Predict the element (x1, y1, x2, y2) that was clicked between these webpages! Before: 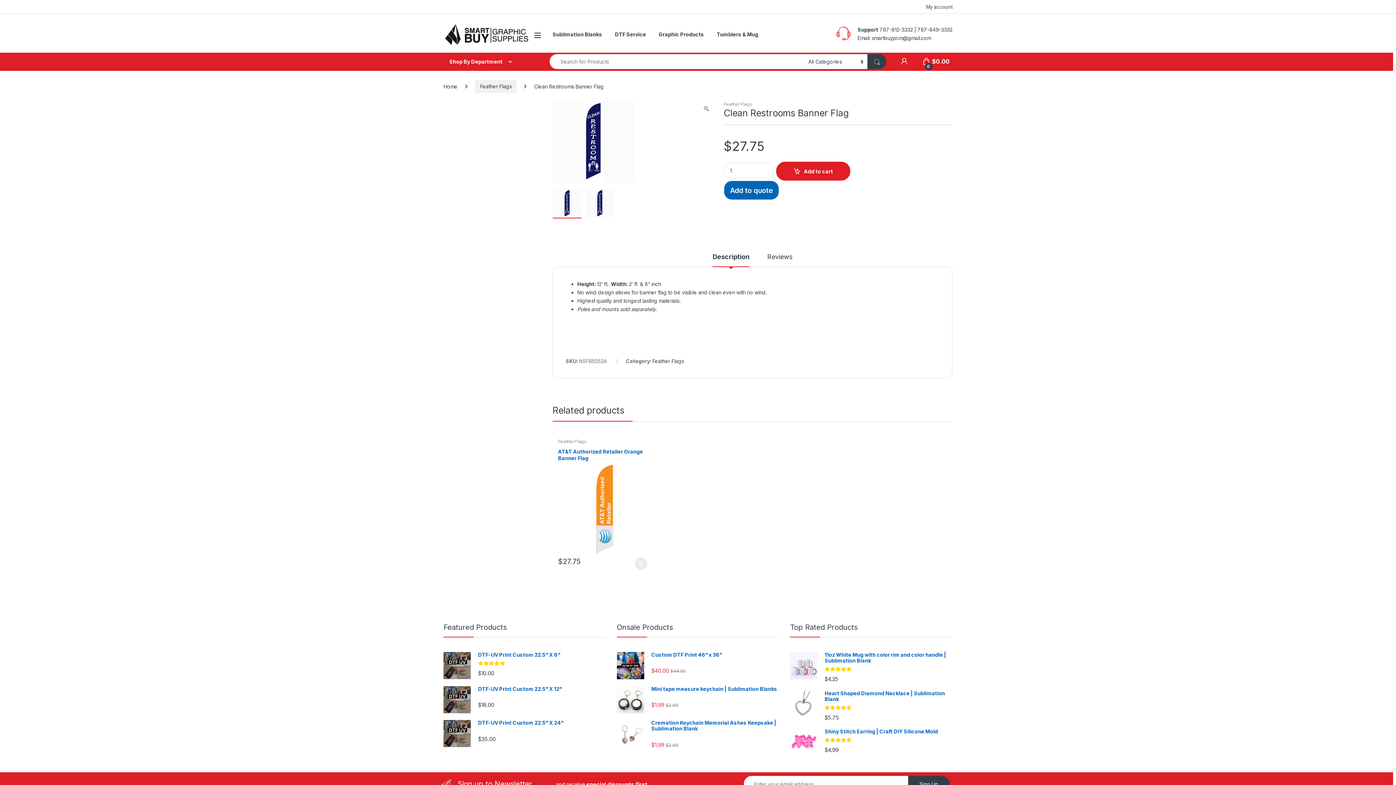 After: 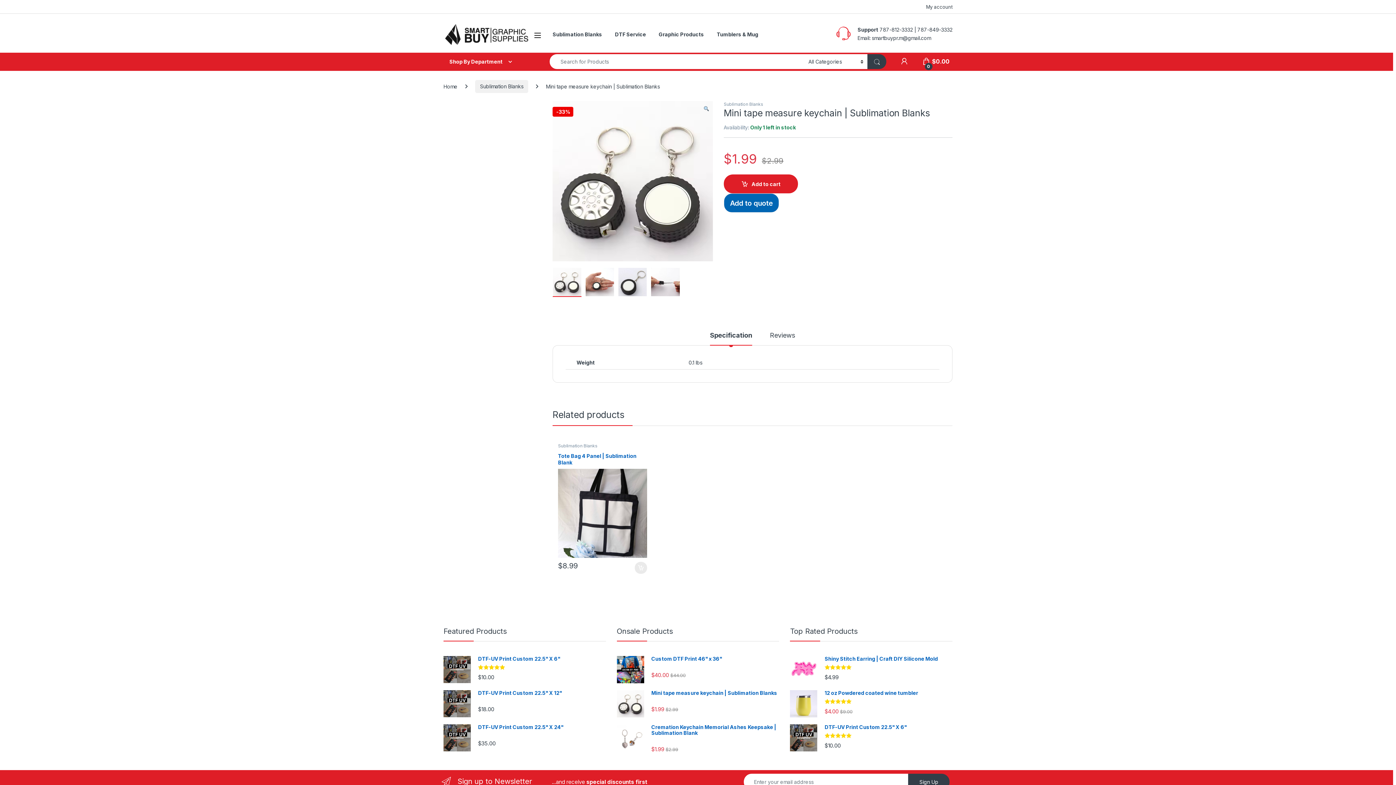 Action: label: Mini tape measure keychain | Sublimation Blanks bbox: (616, 686, 779, 692)